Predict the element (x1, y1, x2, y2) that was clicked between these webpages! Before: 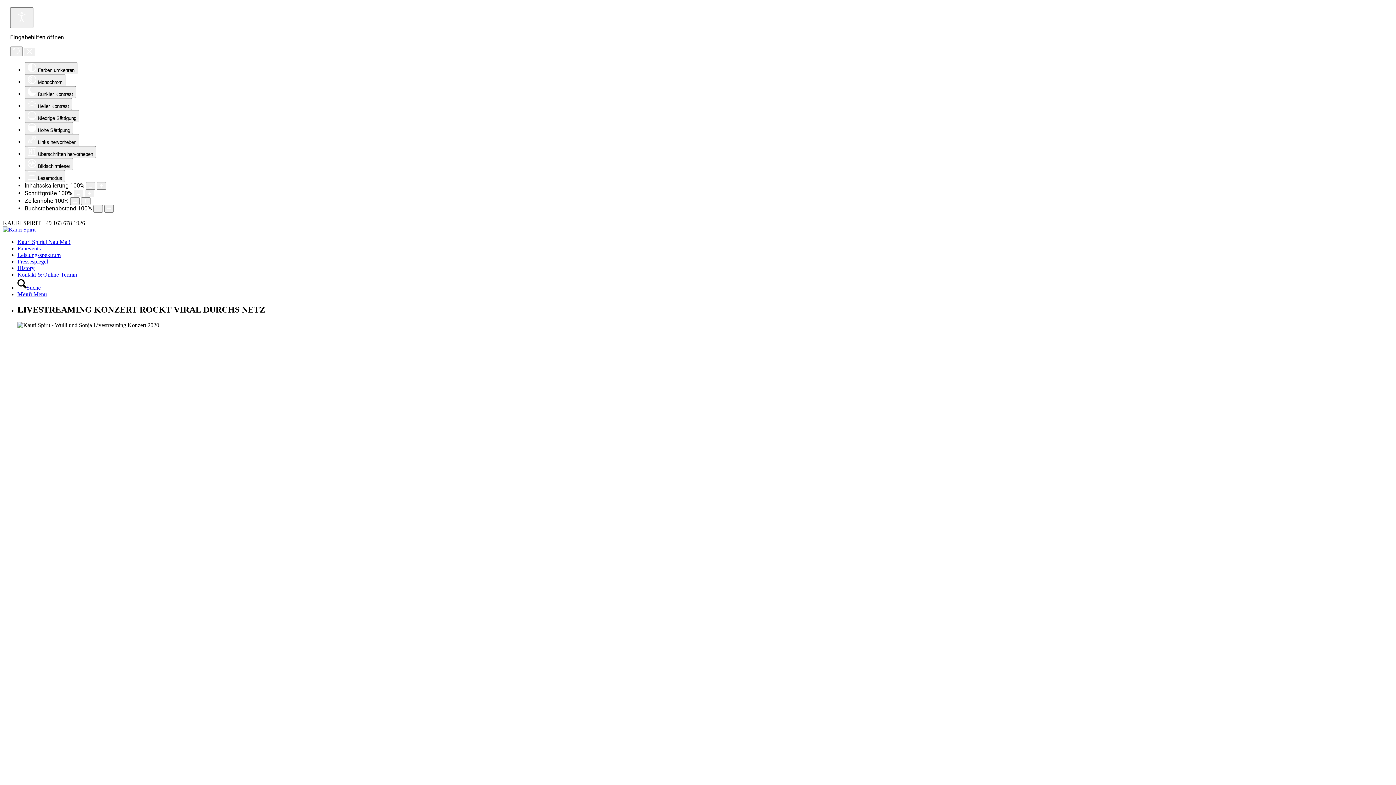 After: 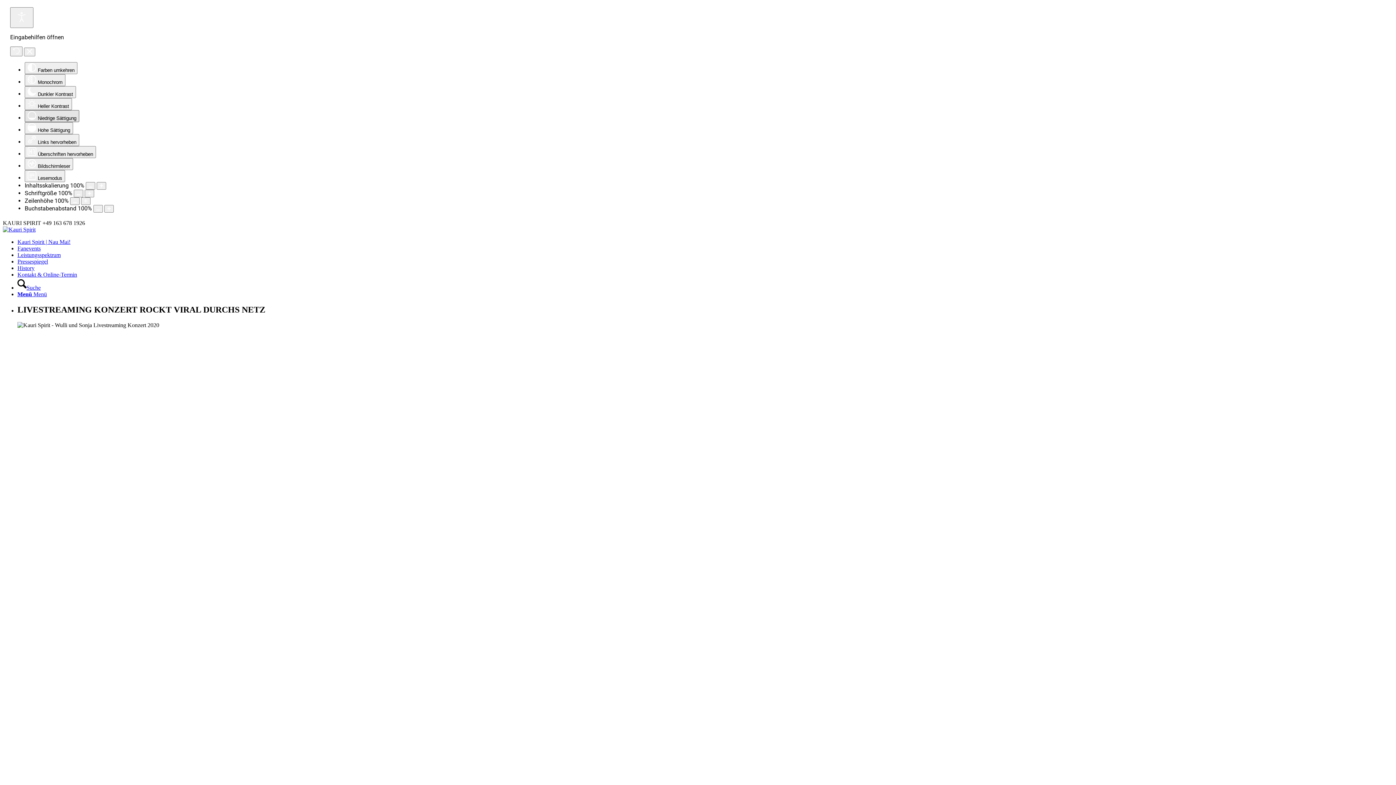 Action: bbox: (24, 110, 79, 122) label:  Niedrige Sättigung